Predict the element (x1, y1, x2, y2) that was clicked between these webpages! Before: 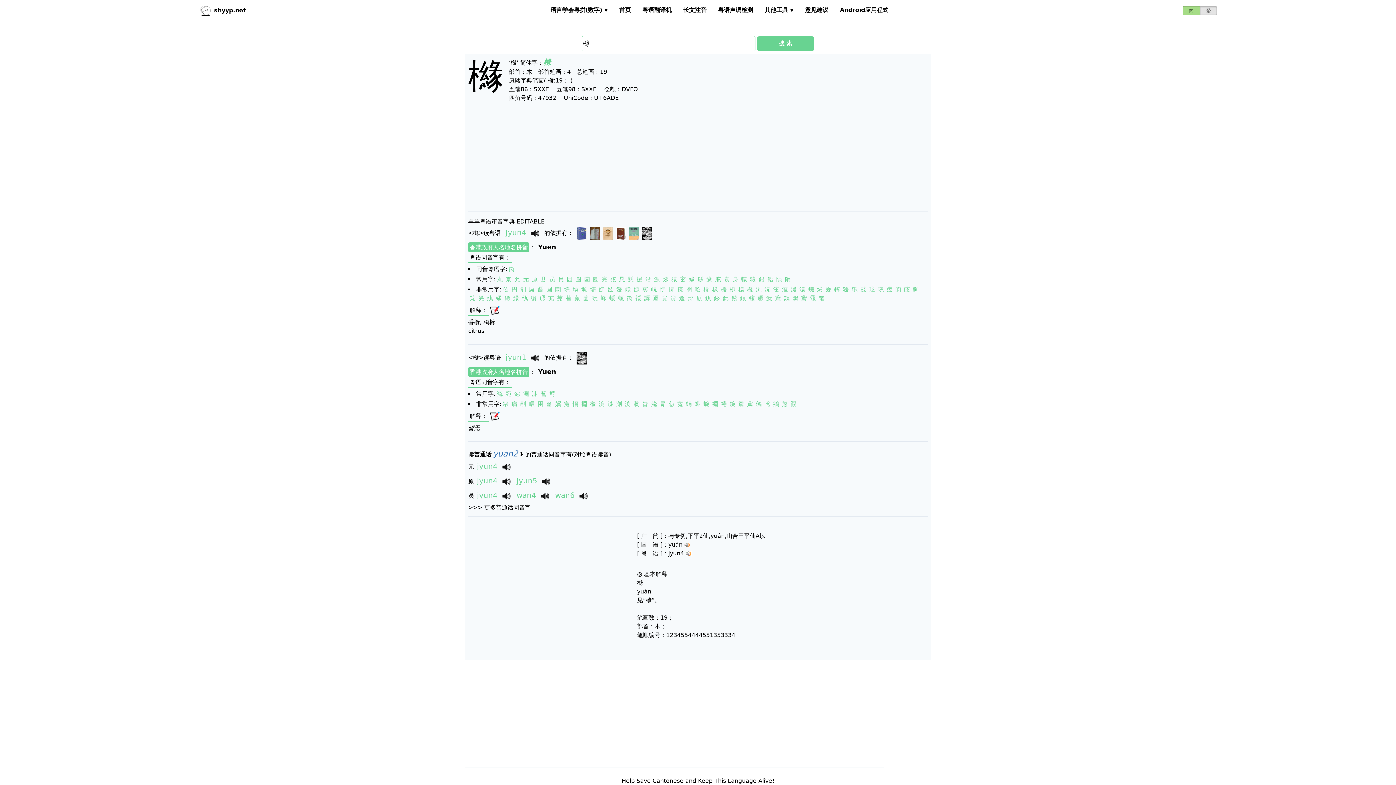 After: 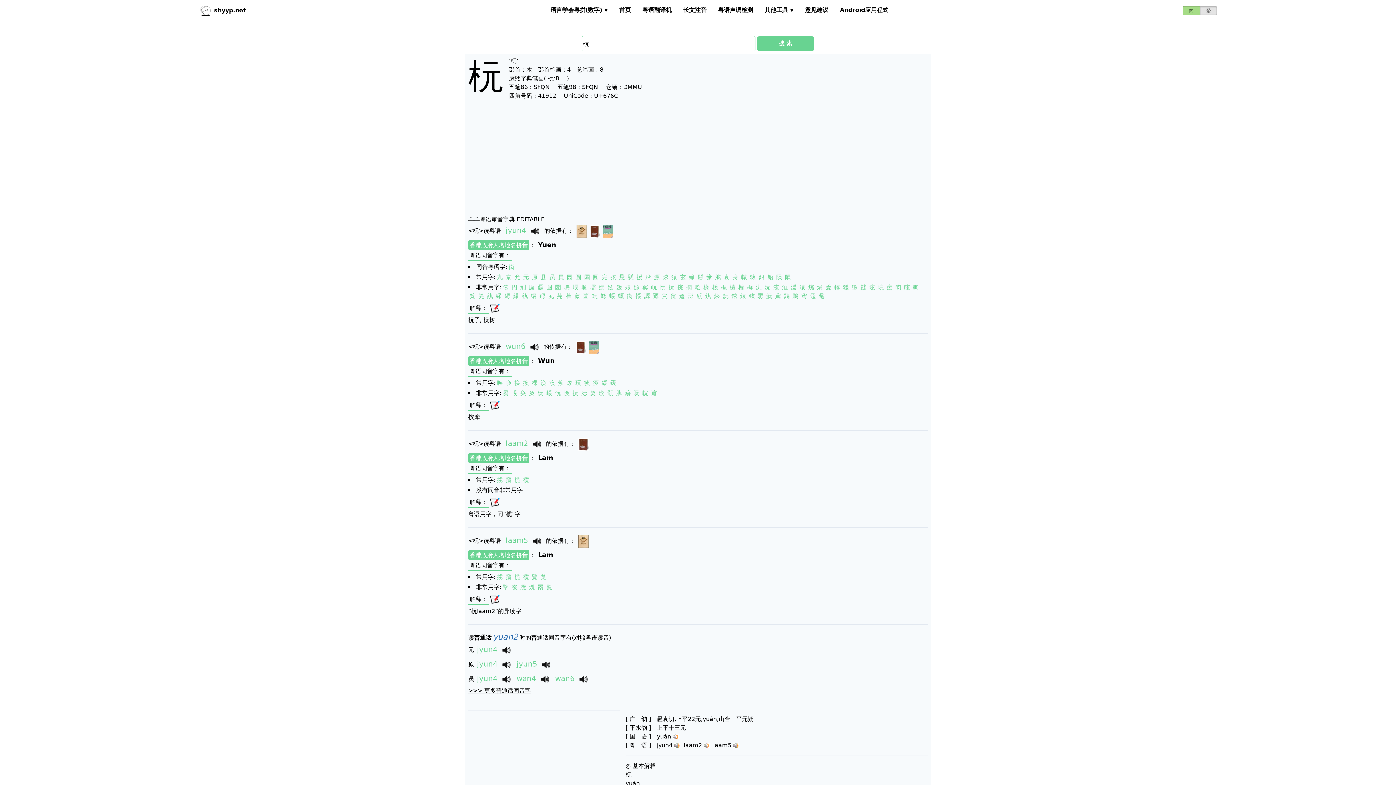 Action: bbox: (703, 286, 709, 293) label: 杬